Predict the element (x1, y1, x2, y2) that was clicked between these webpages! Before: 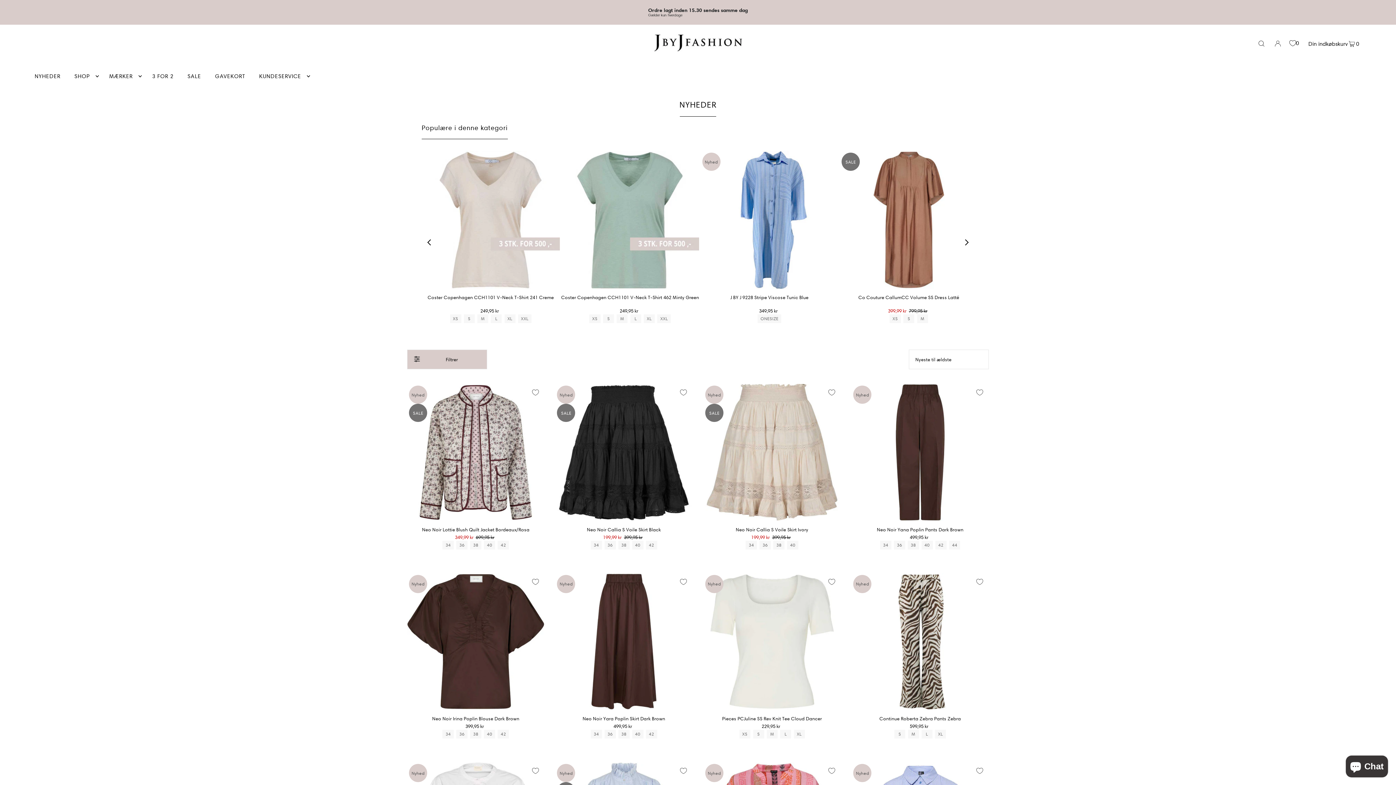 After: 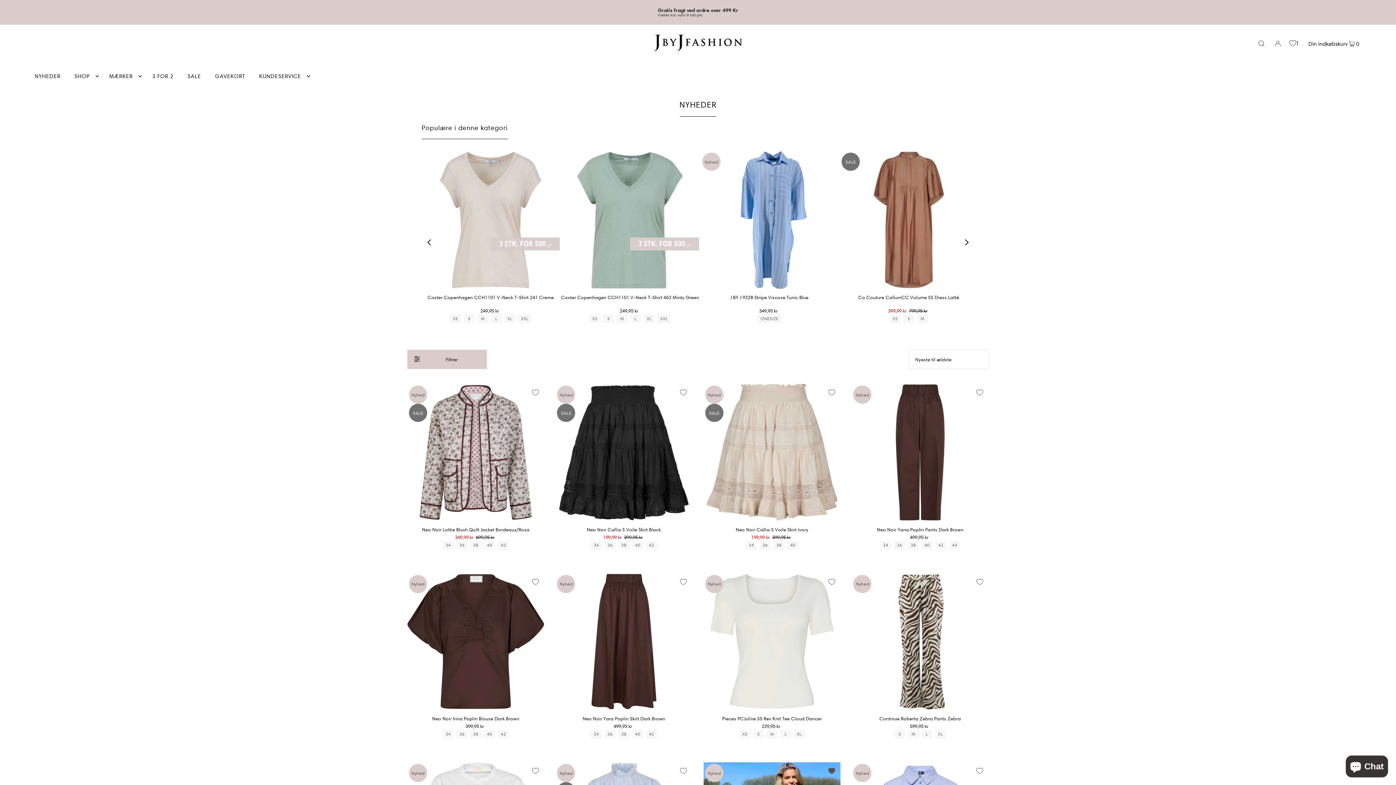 Action: label: Tilføj til favoritter bbox: (823, 762, 840, 780)